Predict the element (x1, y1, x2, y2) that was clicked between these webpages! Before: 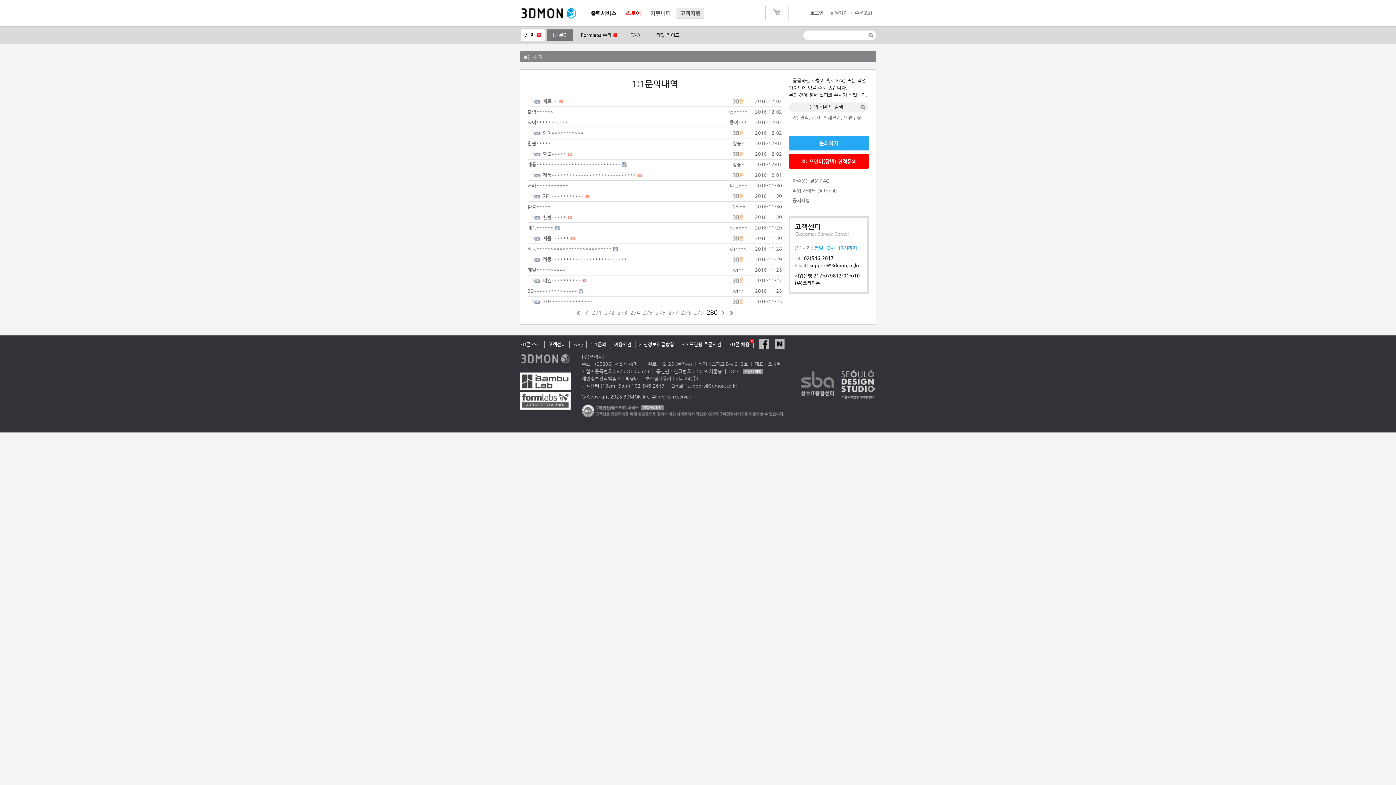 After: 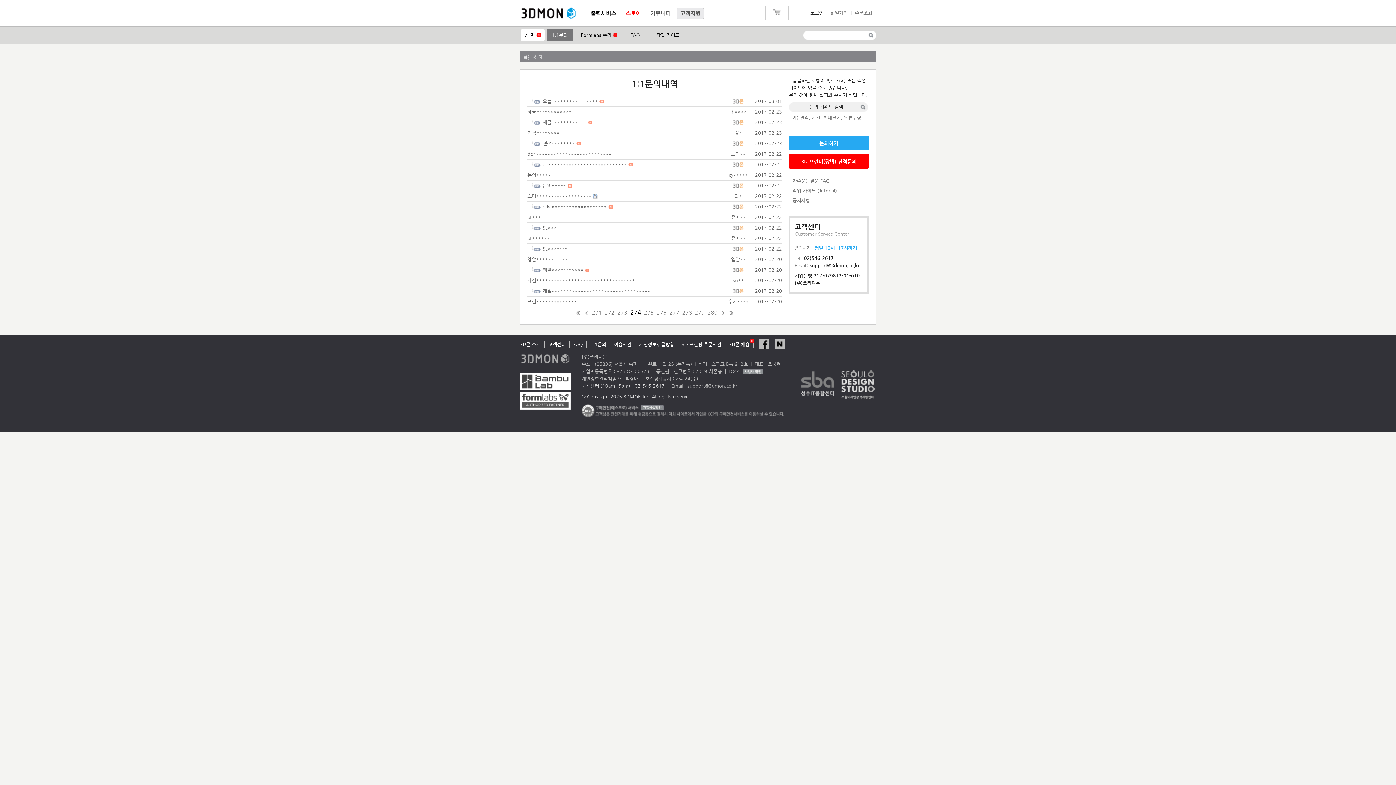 Action: bbox: (630, 309, 640, 315) label: 274